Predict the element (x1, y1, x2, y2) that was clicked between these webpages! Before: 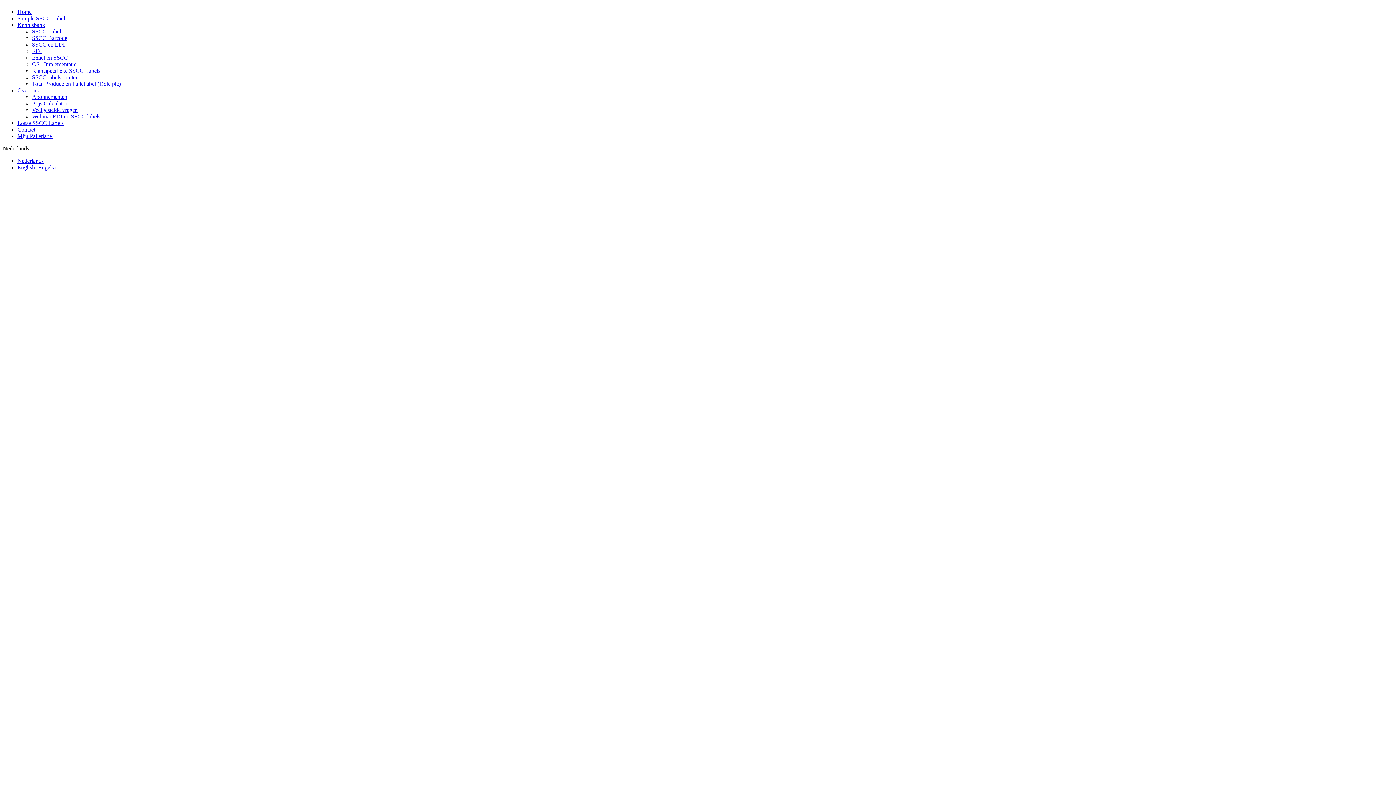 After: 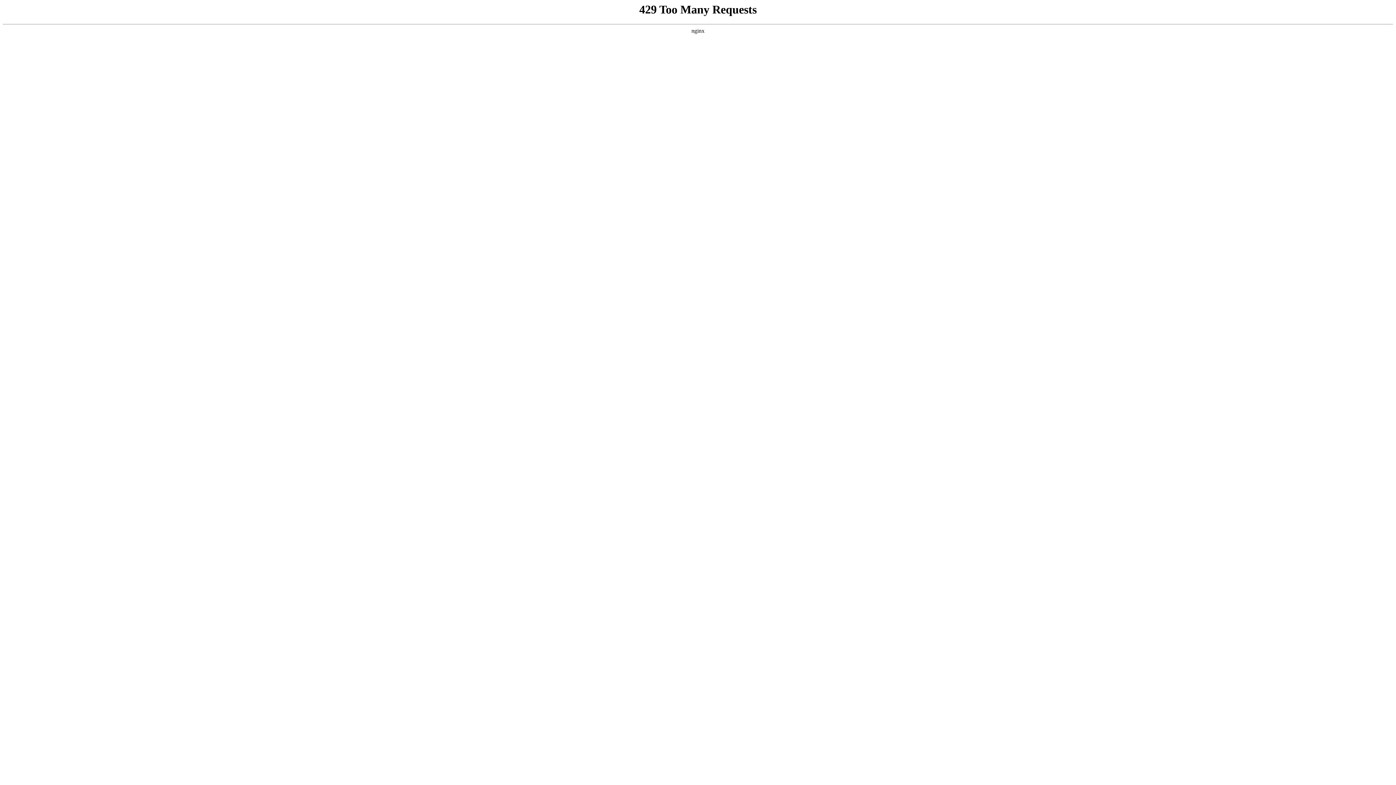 Action: label: EDI bbox: (32, 48, 41, 54)